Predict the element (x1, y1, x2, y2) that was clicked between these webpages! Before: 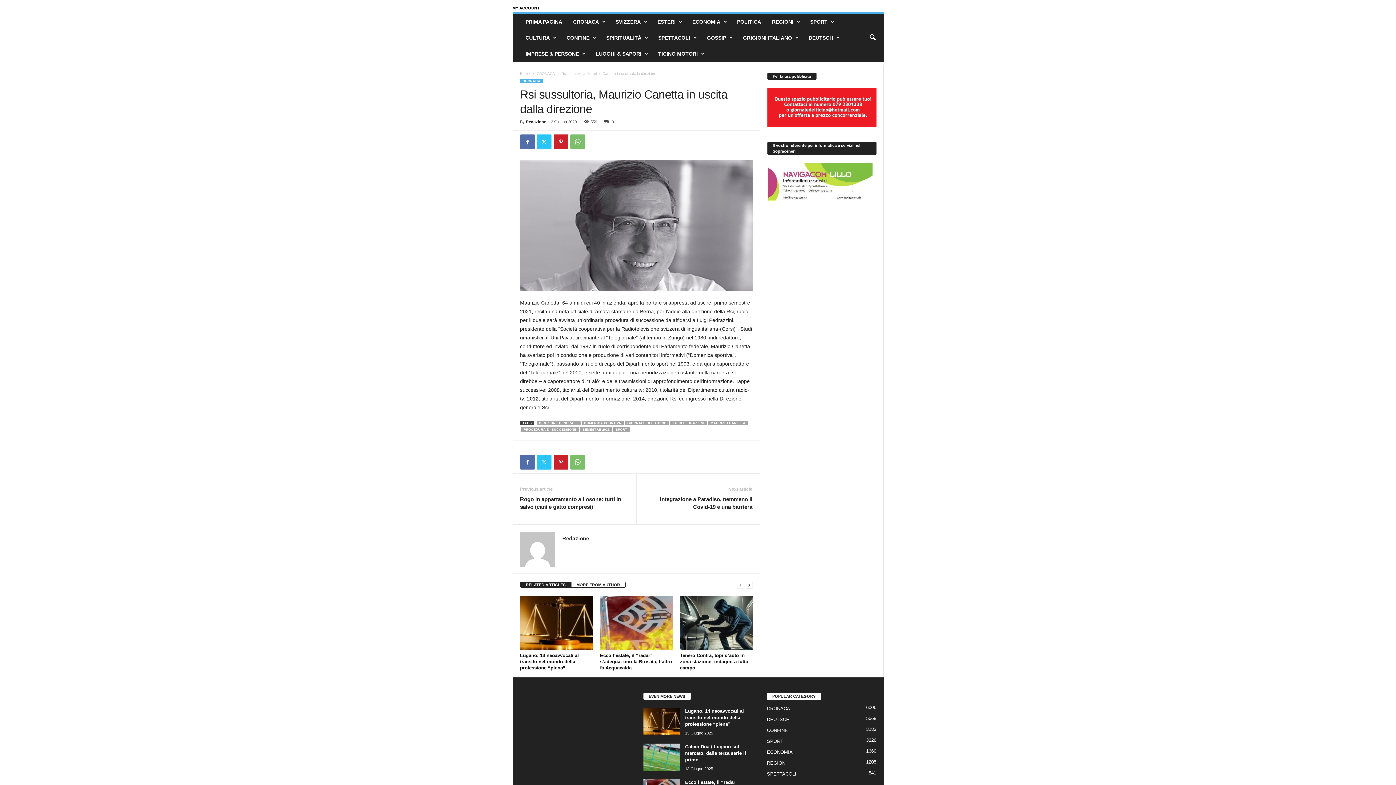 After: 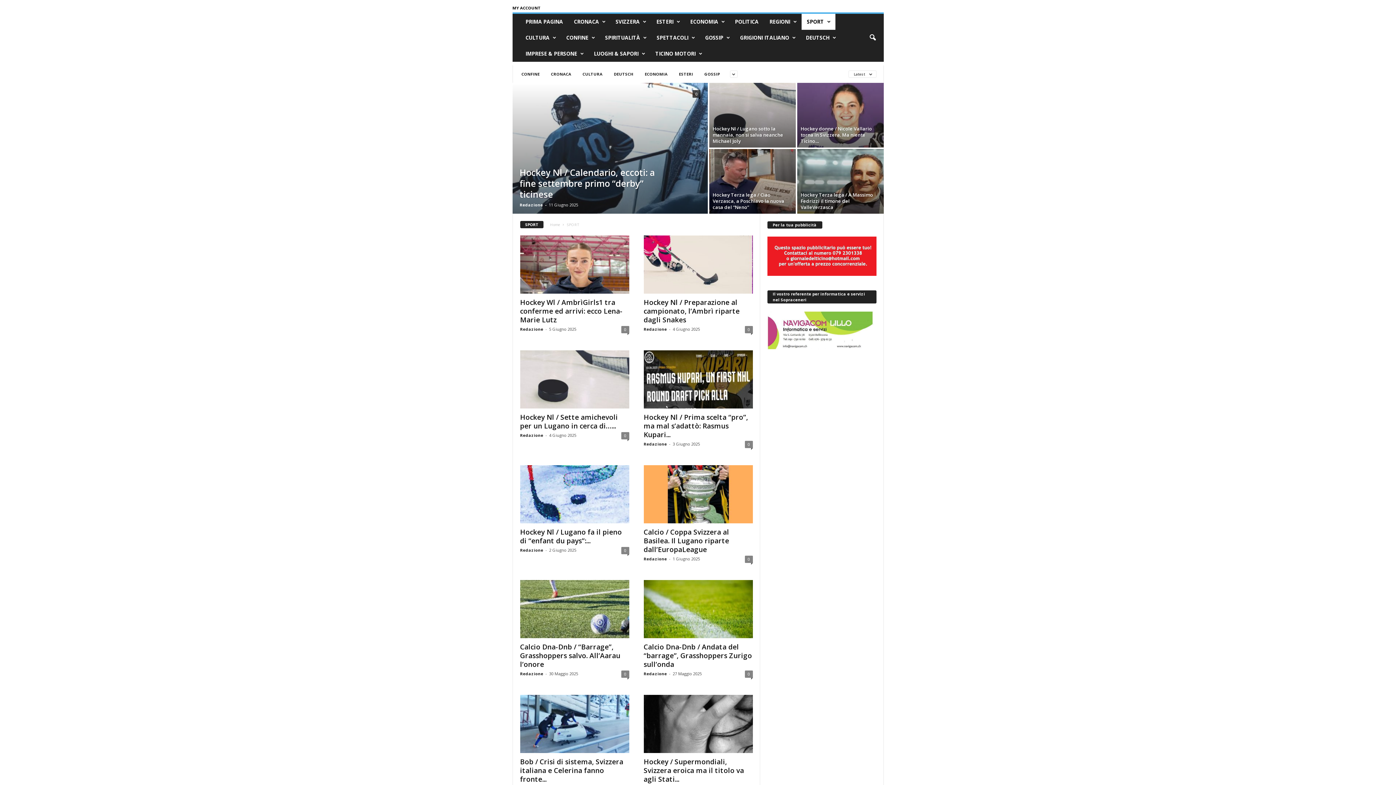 Action: label: SPORT bbox: (804, 13, 839, 29)